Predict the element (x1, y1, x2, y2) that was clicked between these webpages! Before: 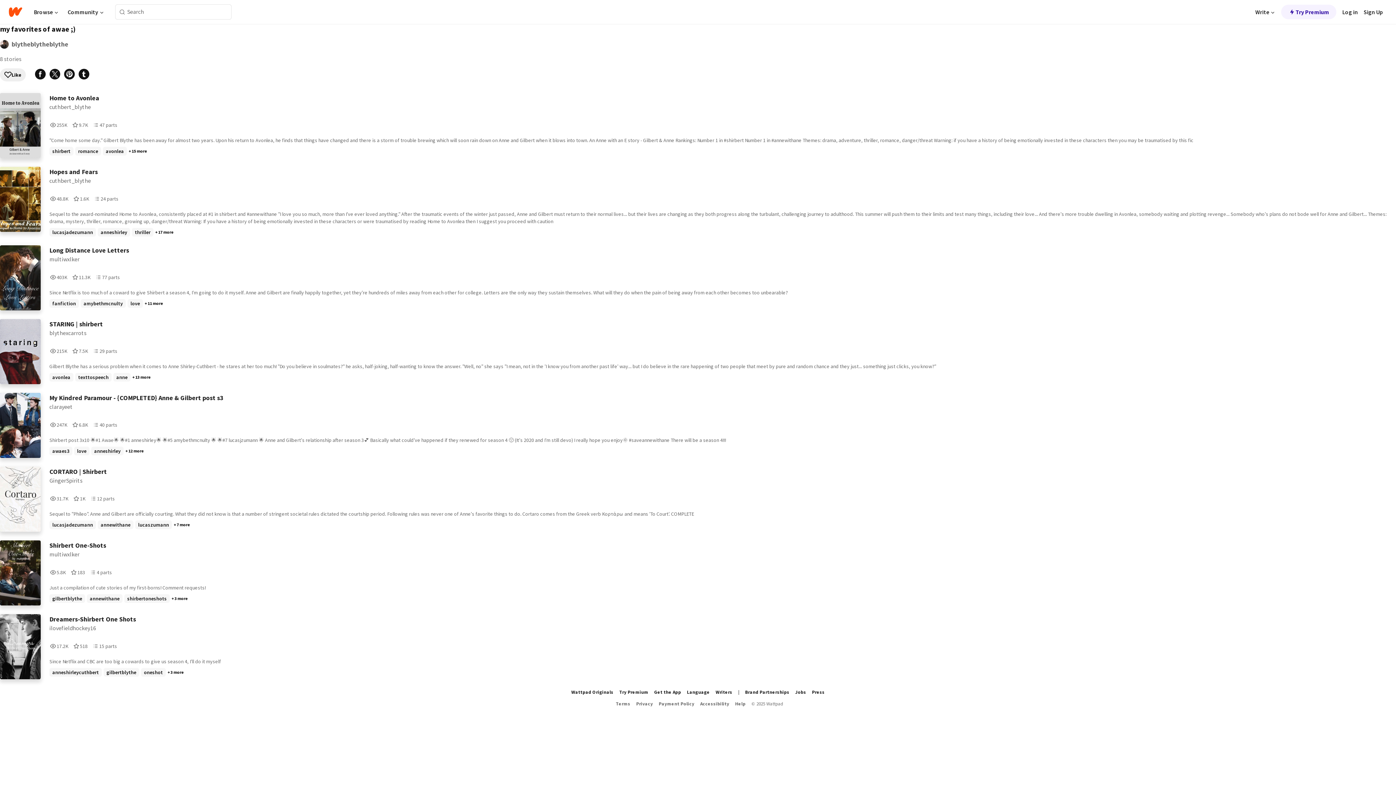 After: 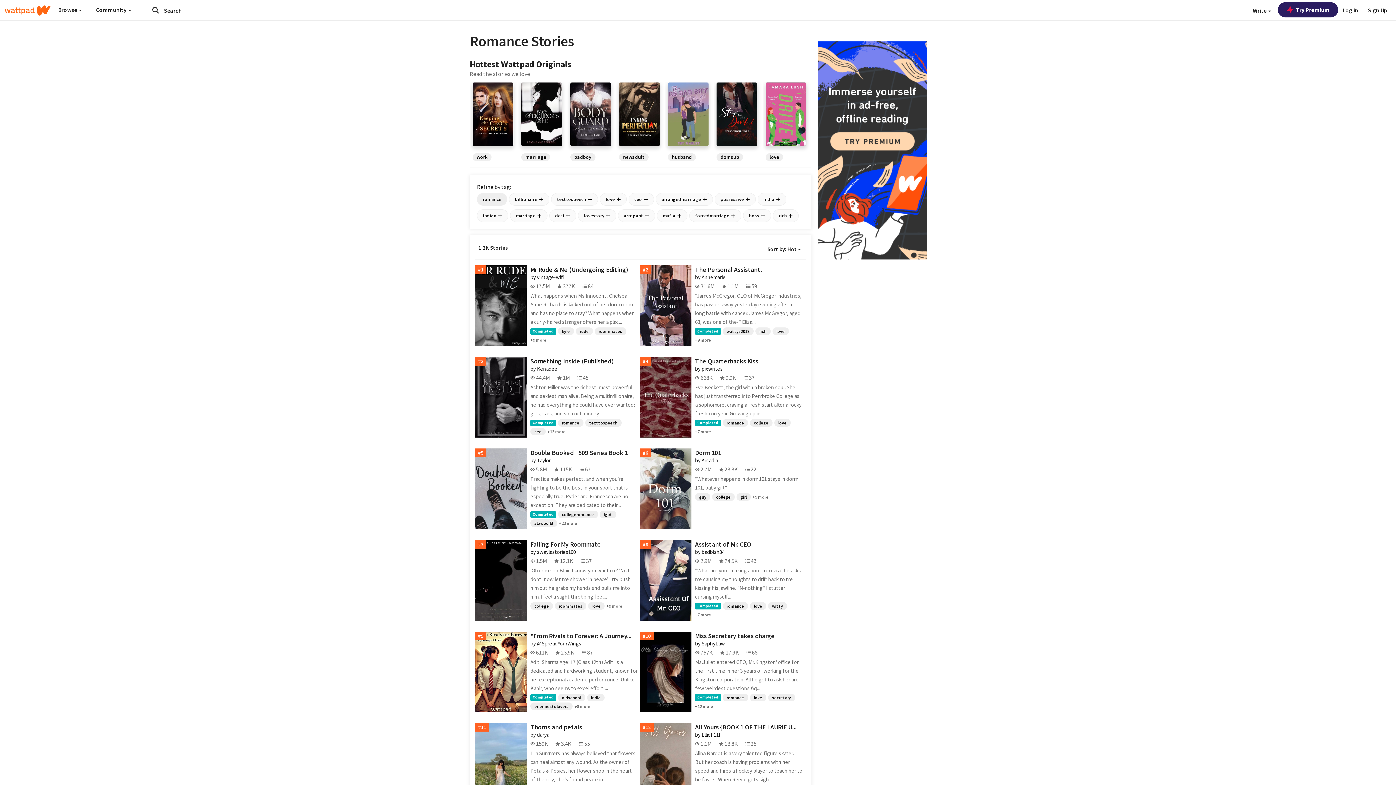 Action: label: romance bbox: (75, 146, 101, 155)